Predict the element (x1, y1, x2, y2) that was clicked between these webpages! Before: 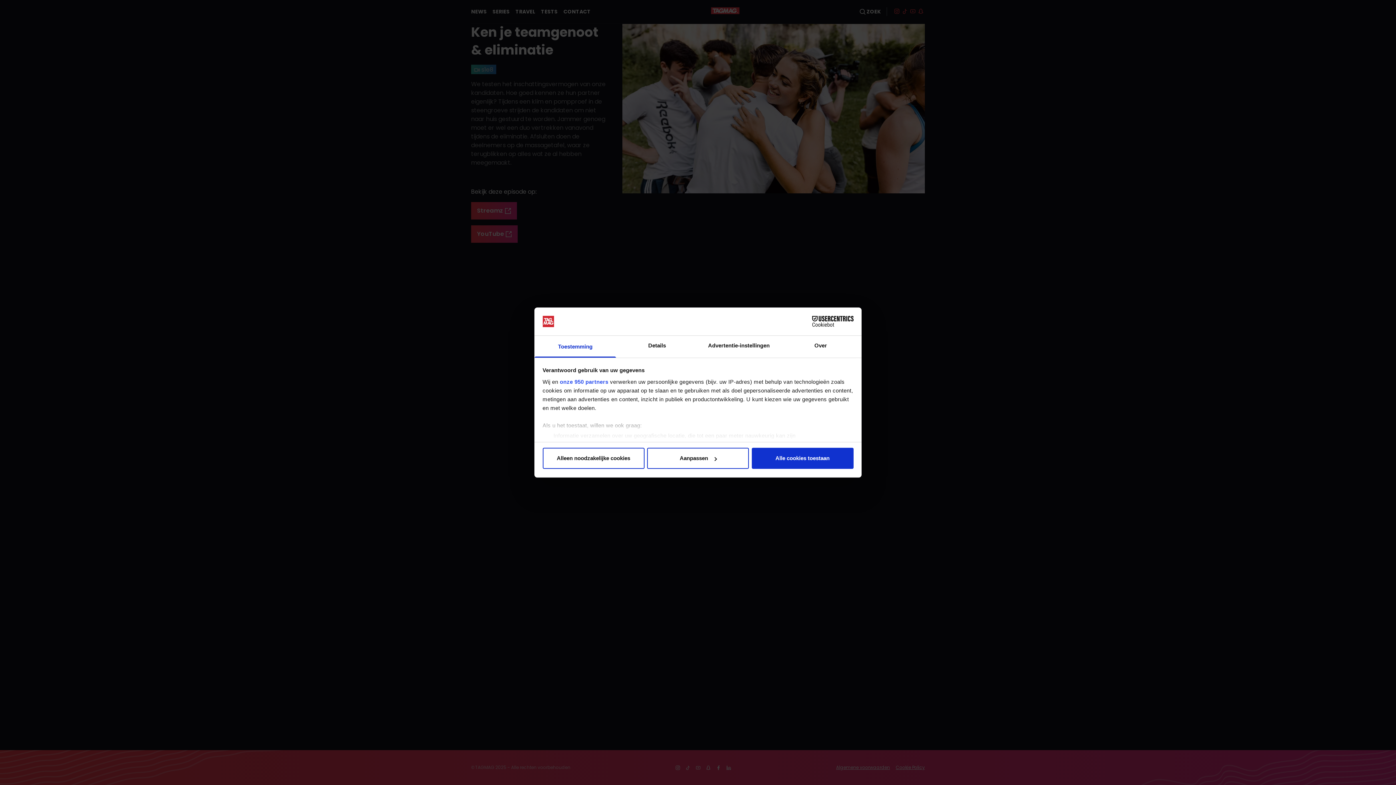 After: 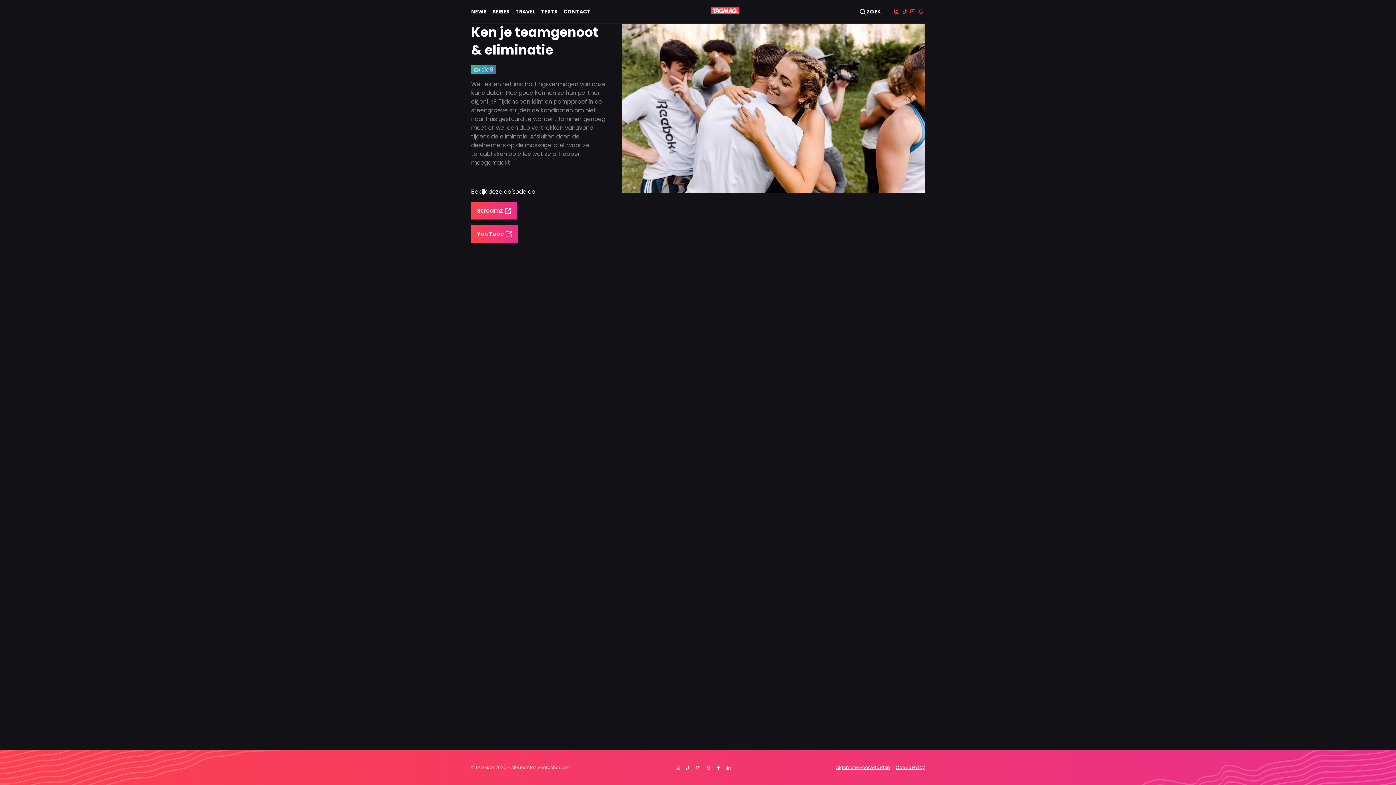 Action: bbox: (751, 448, 853, 469) label: Alle cookies toestaan